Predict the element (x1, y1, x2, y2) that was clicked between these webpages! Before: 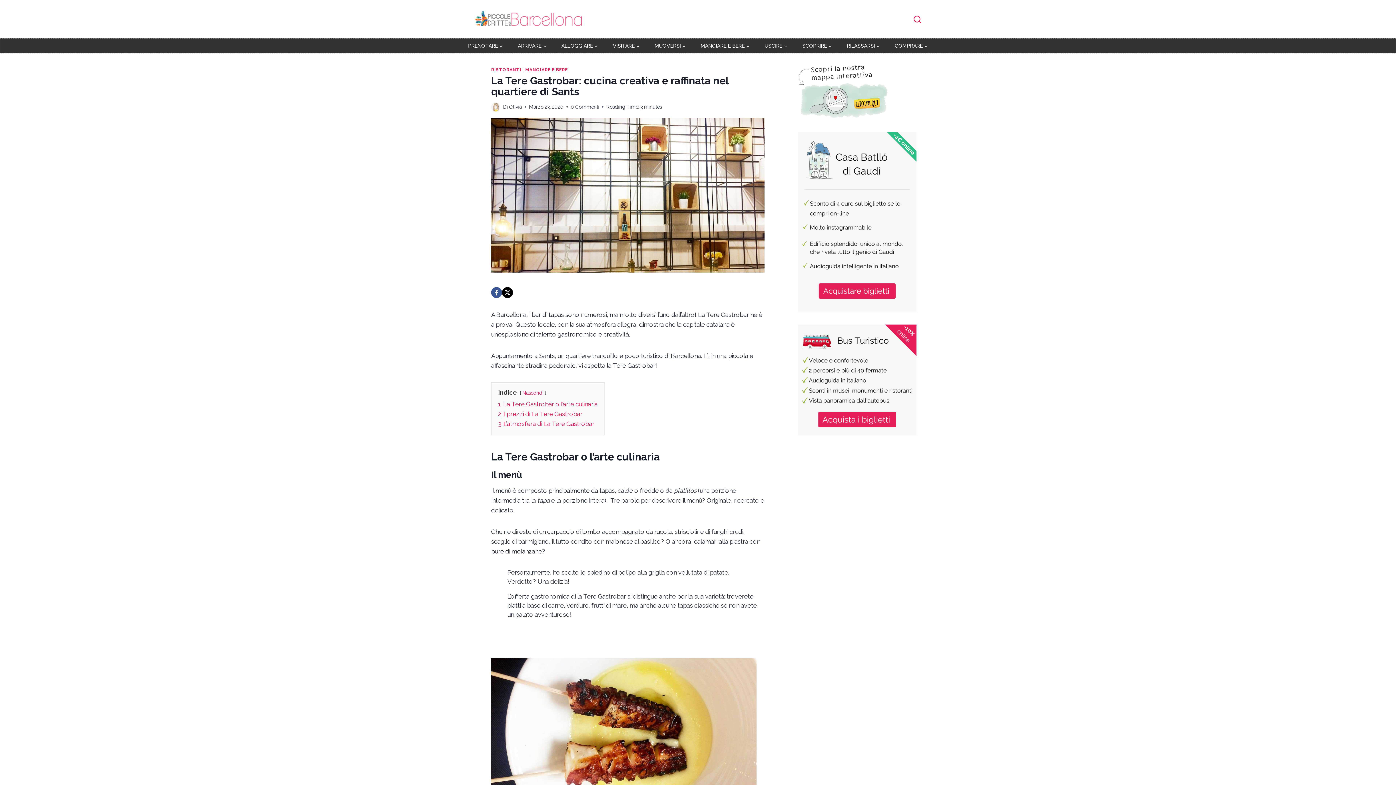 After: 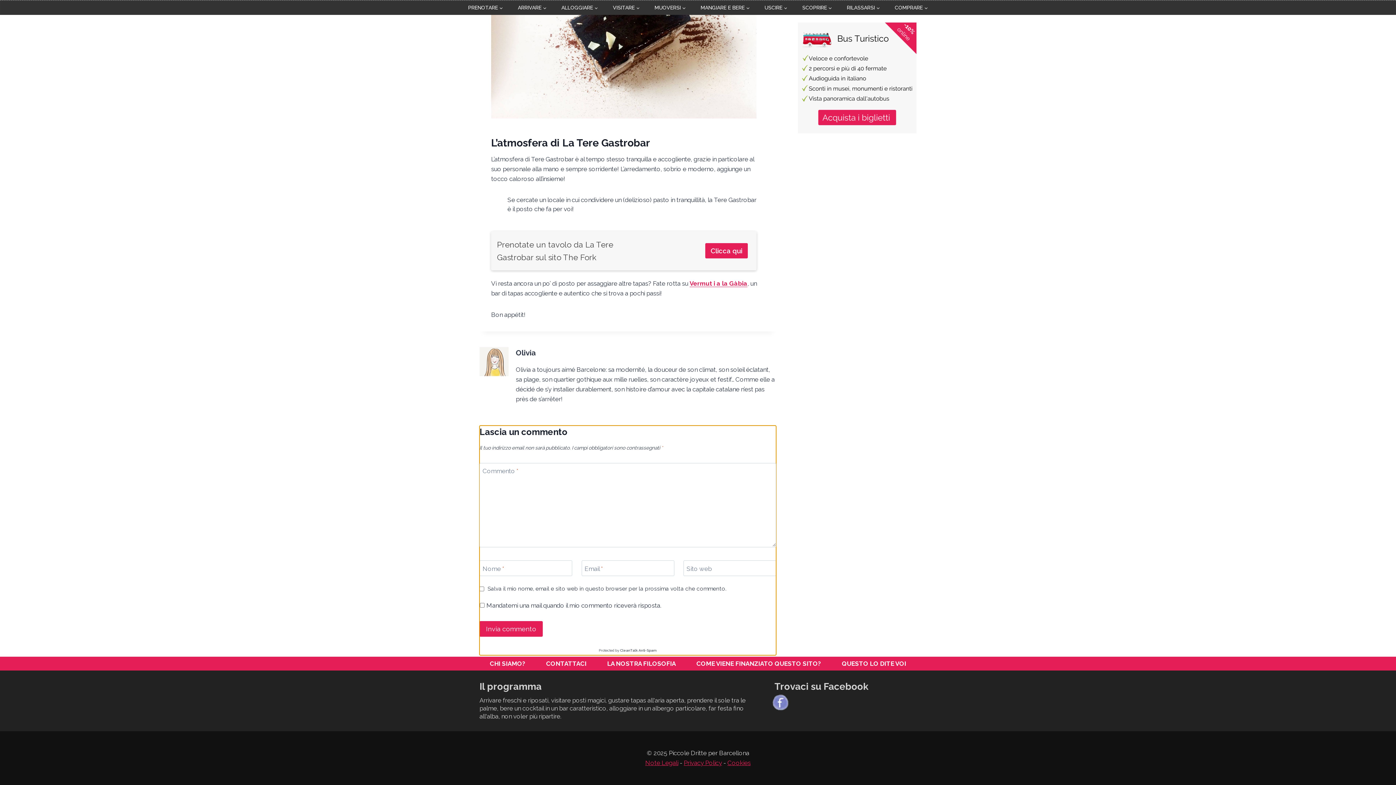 Action: label: 0 Commenti bbox: (570, 103, 599, 110)